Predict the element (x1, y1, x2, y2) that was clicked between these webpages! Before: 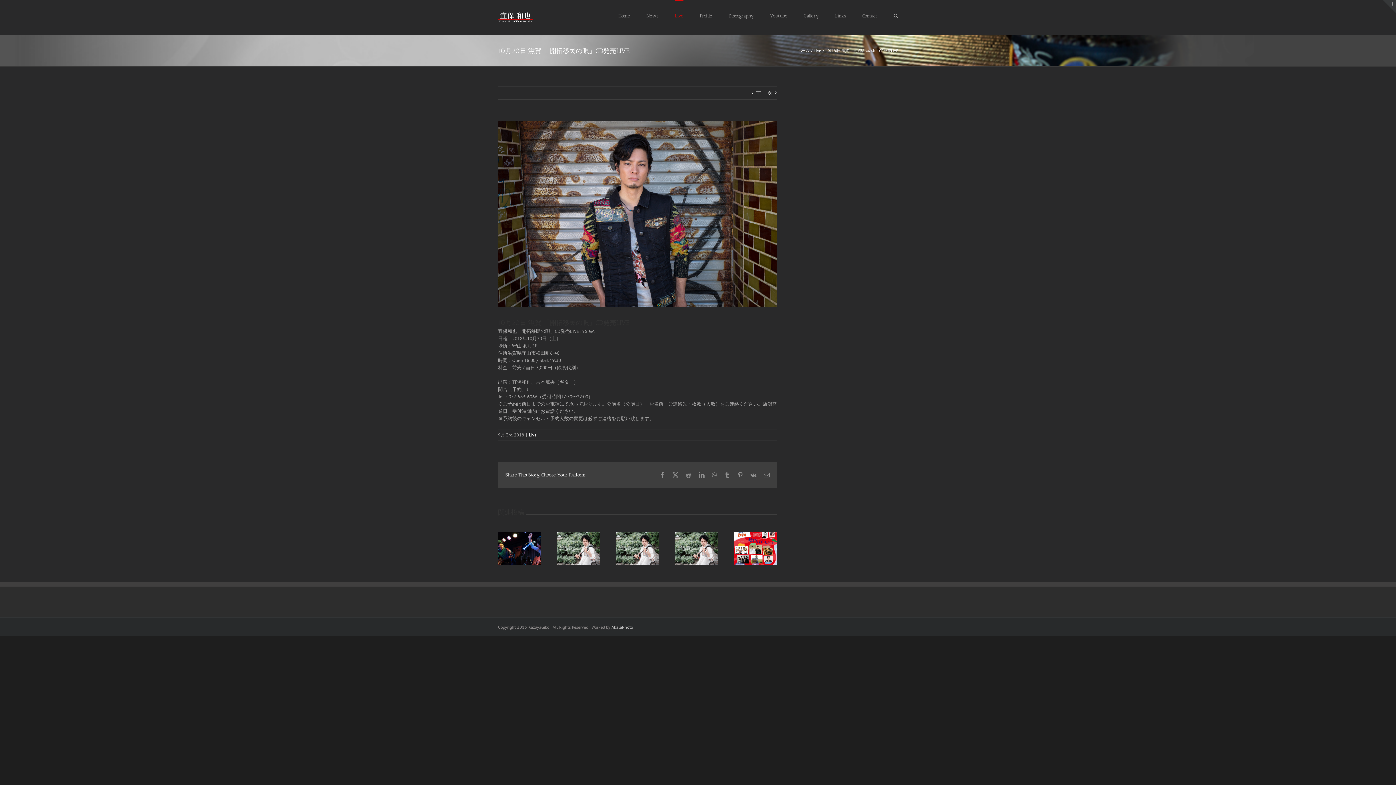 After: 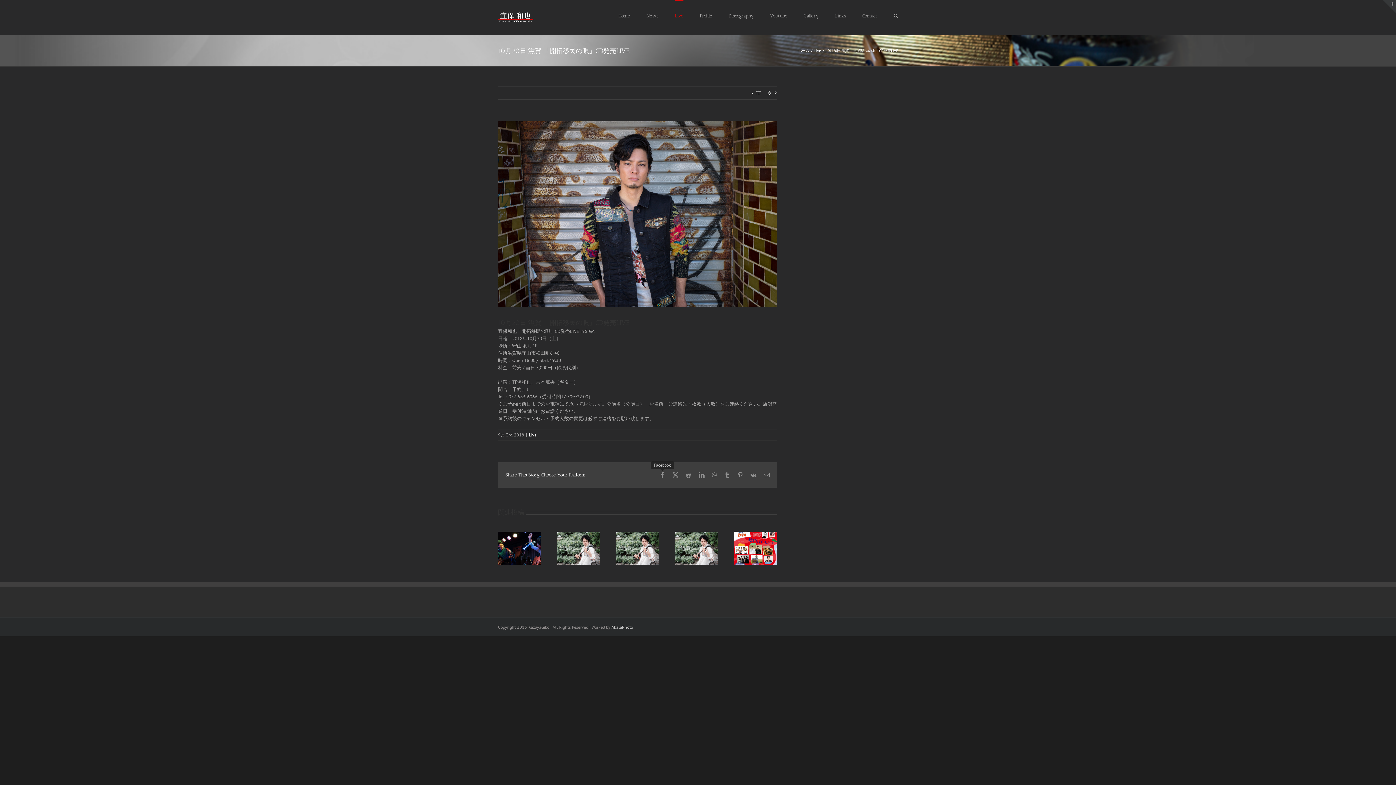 Action: label: Facebook bbox: (659, 472, 665, 478)